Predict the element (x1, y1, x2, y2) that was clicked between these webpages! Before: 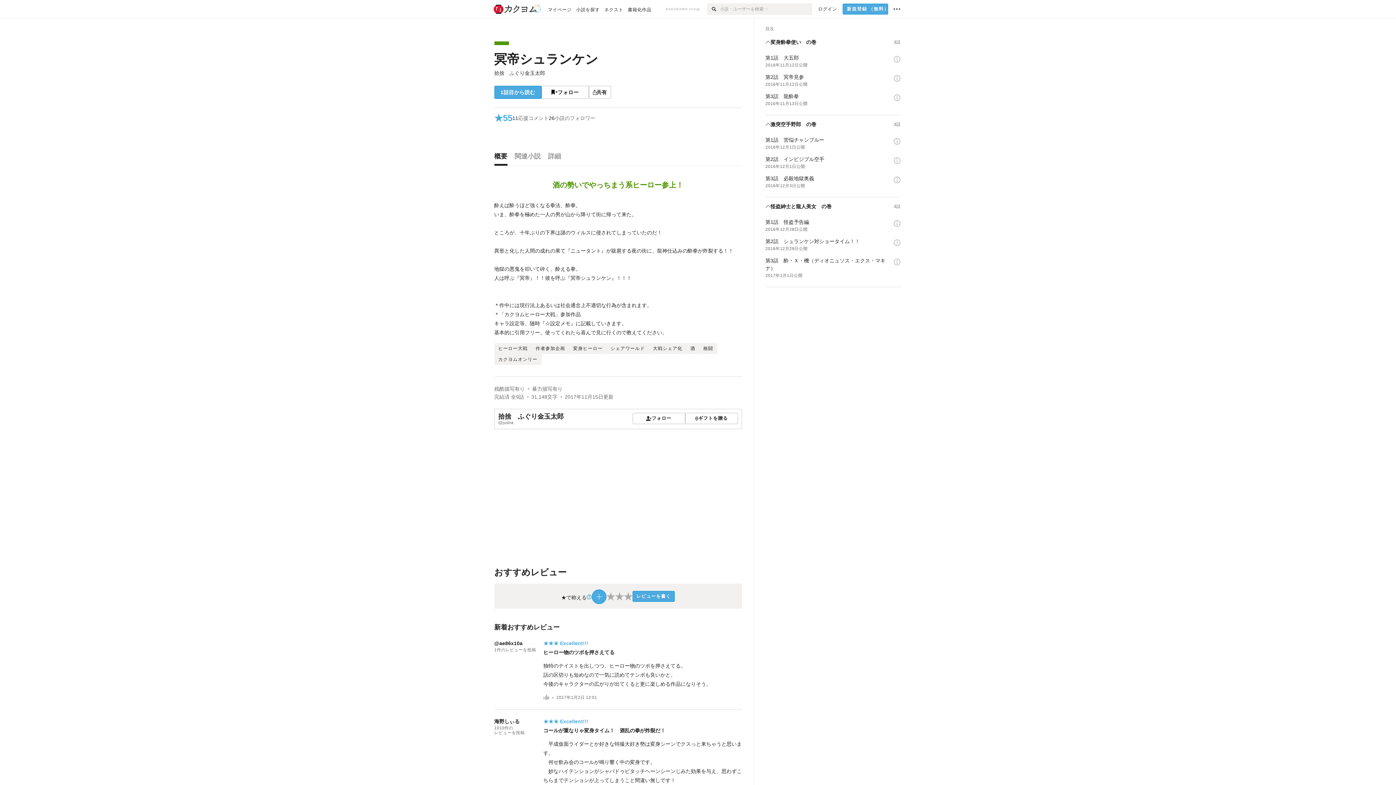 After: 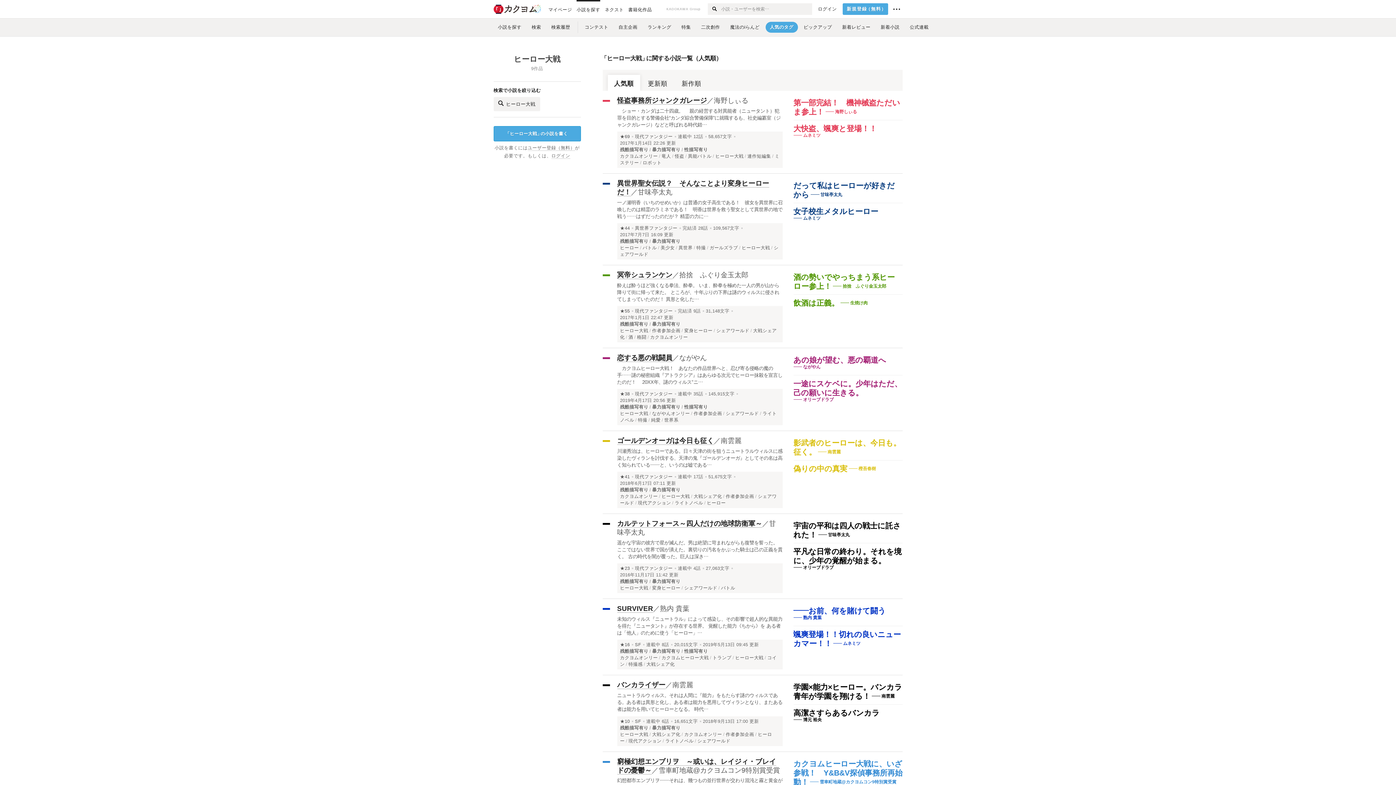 Action: label: ヒーロー大戦 bbox: (494, 345, 531, 351)